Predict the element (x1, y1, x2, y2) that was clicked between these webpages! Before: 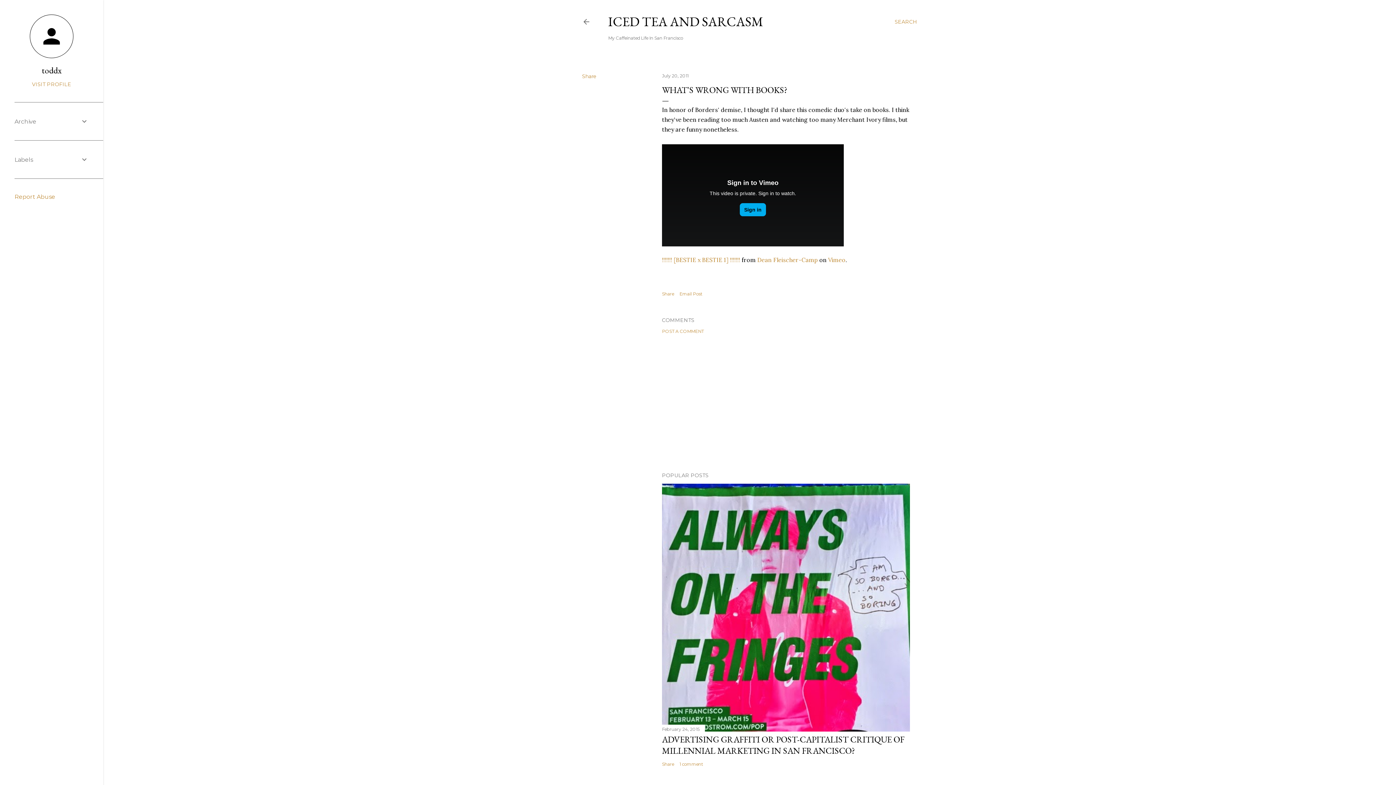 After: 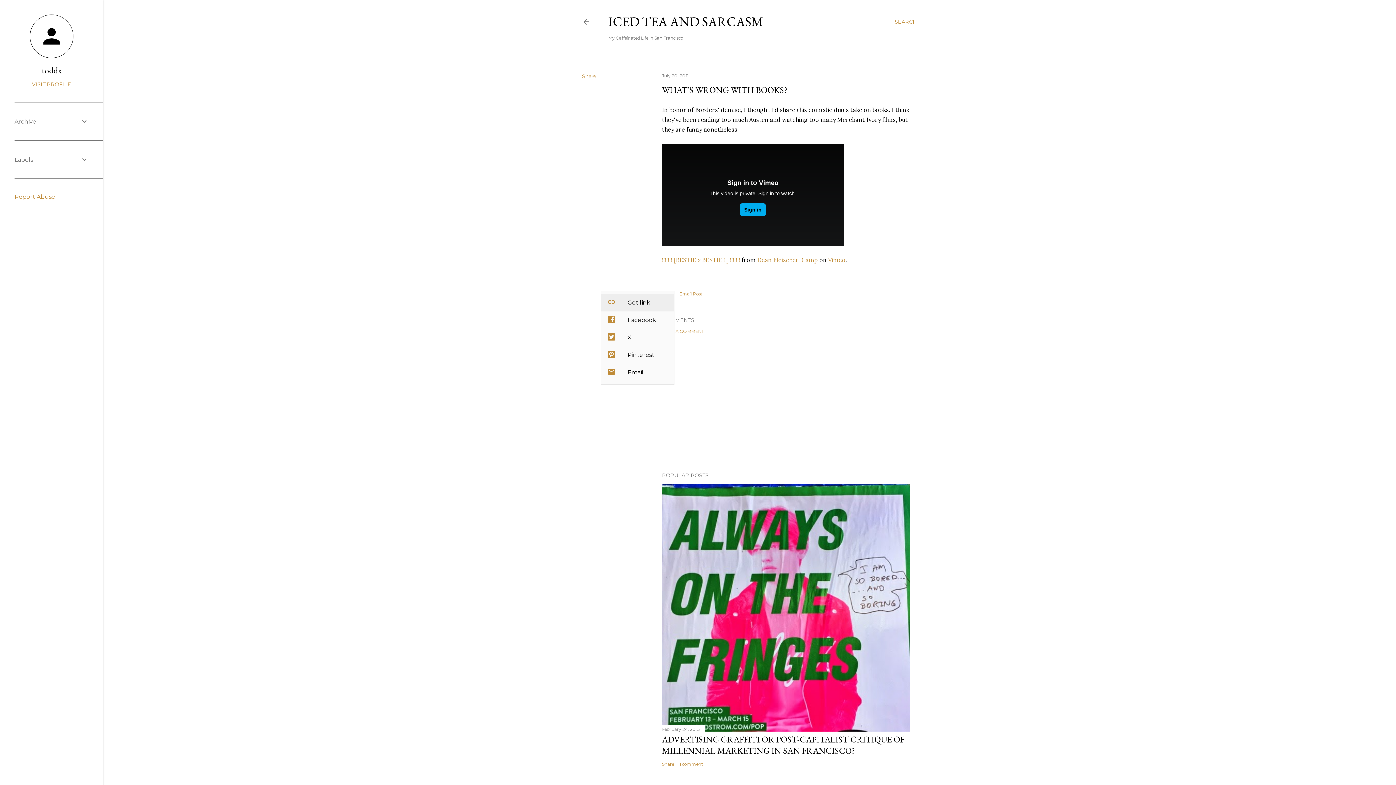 Action: bbox: (662, 291, 674, 296) label: Share